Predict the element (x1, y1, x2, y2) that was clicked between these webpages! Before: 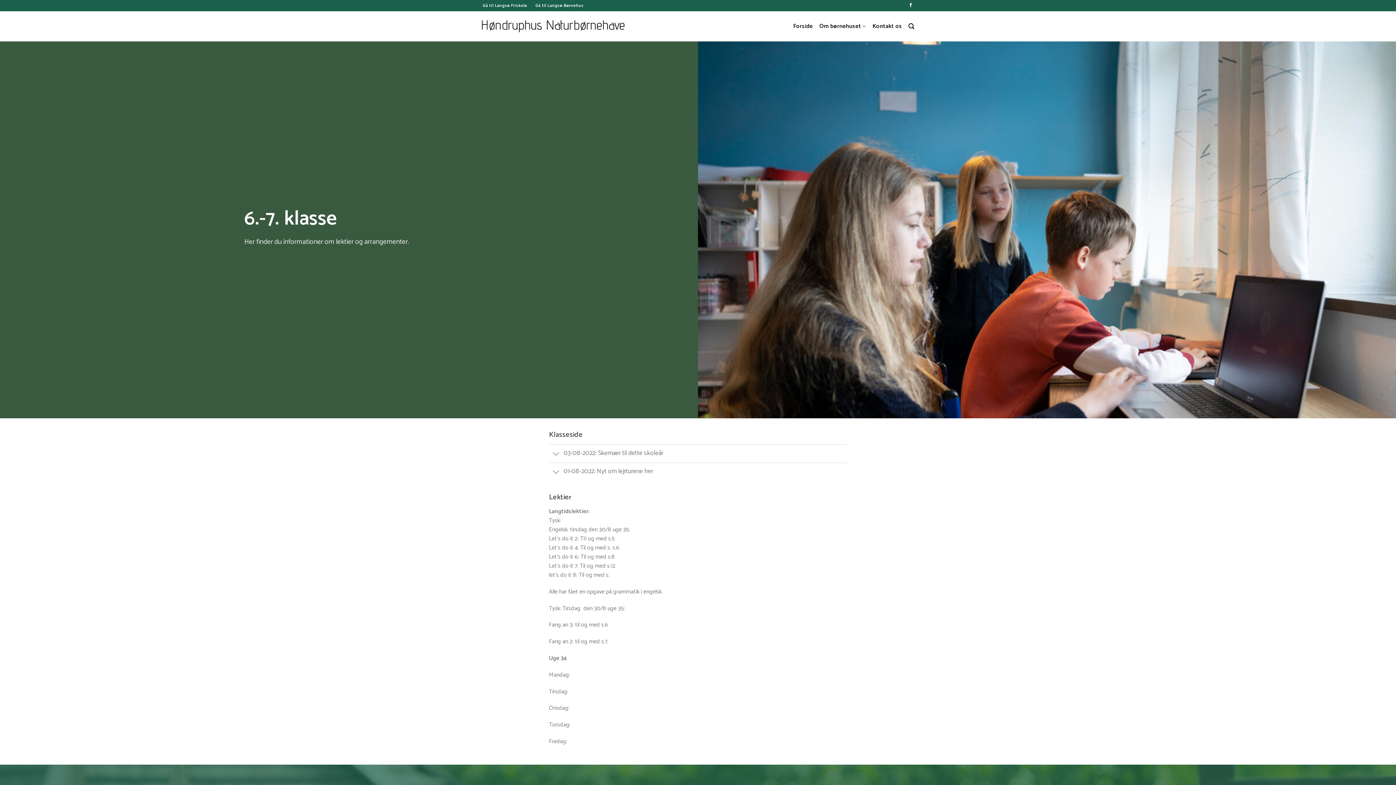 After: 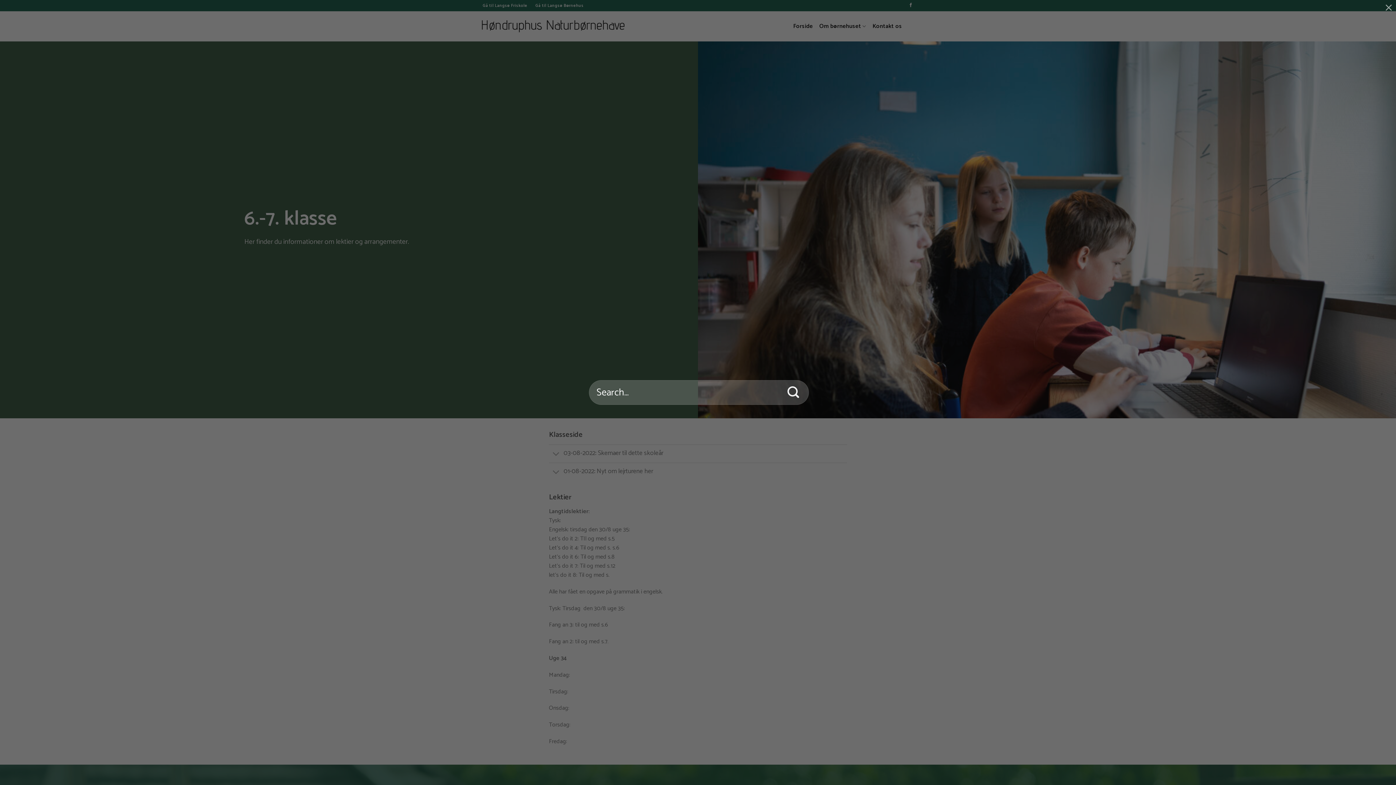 Action: label: Search bbox: (908, 19, 914, 33)